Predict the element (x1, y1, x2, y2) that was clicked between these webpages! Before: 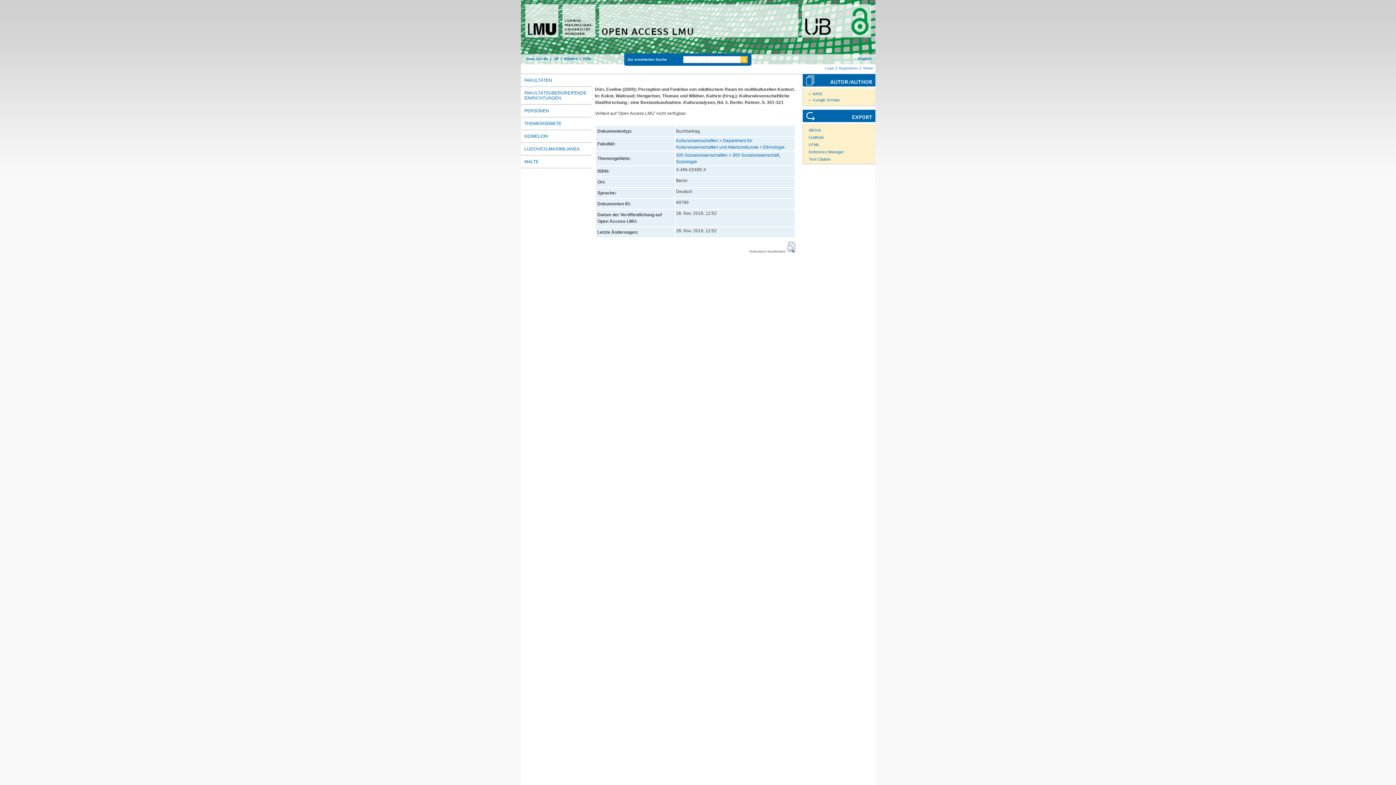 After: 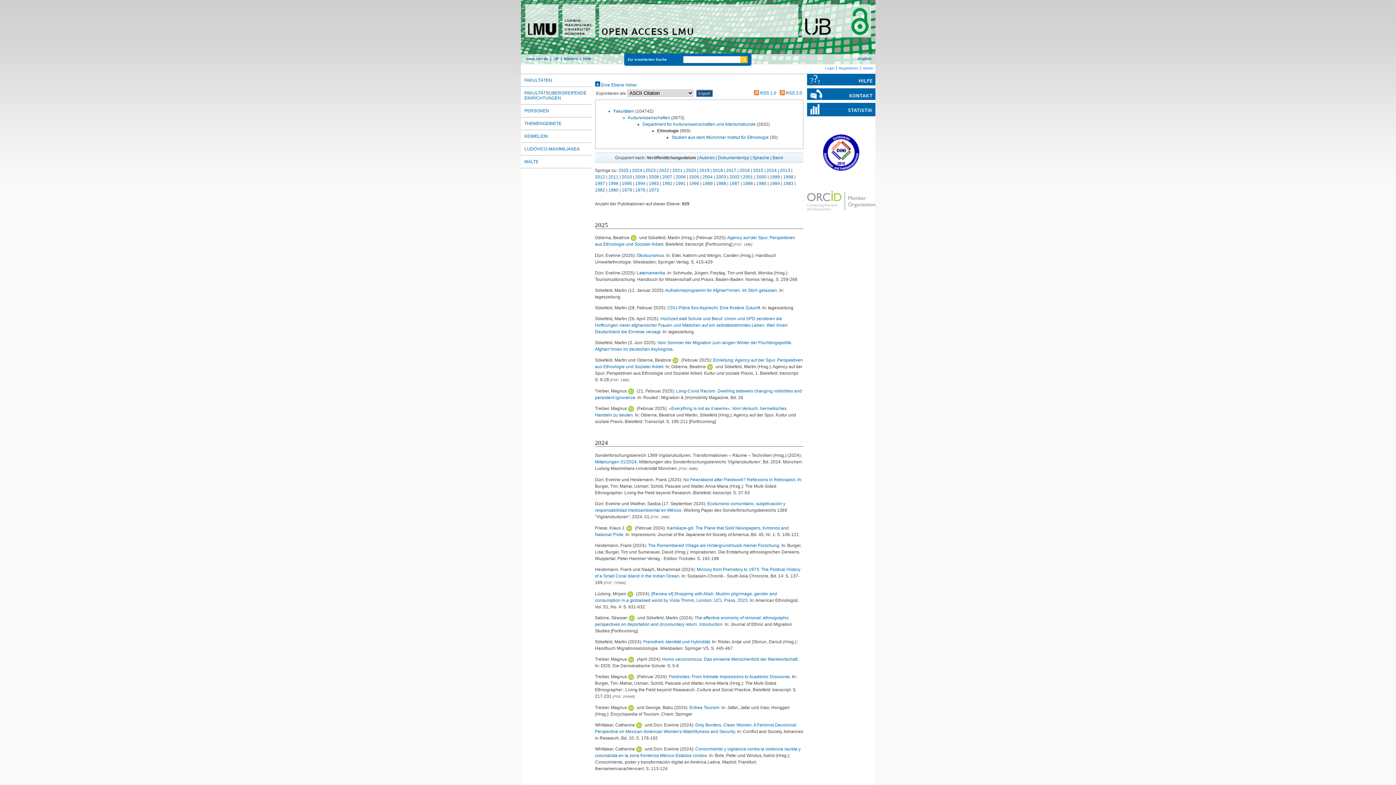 Action: label: Ethnologie bbox: (763, 144, 784, 149)